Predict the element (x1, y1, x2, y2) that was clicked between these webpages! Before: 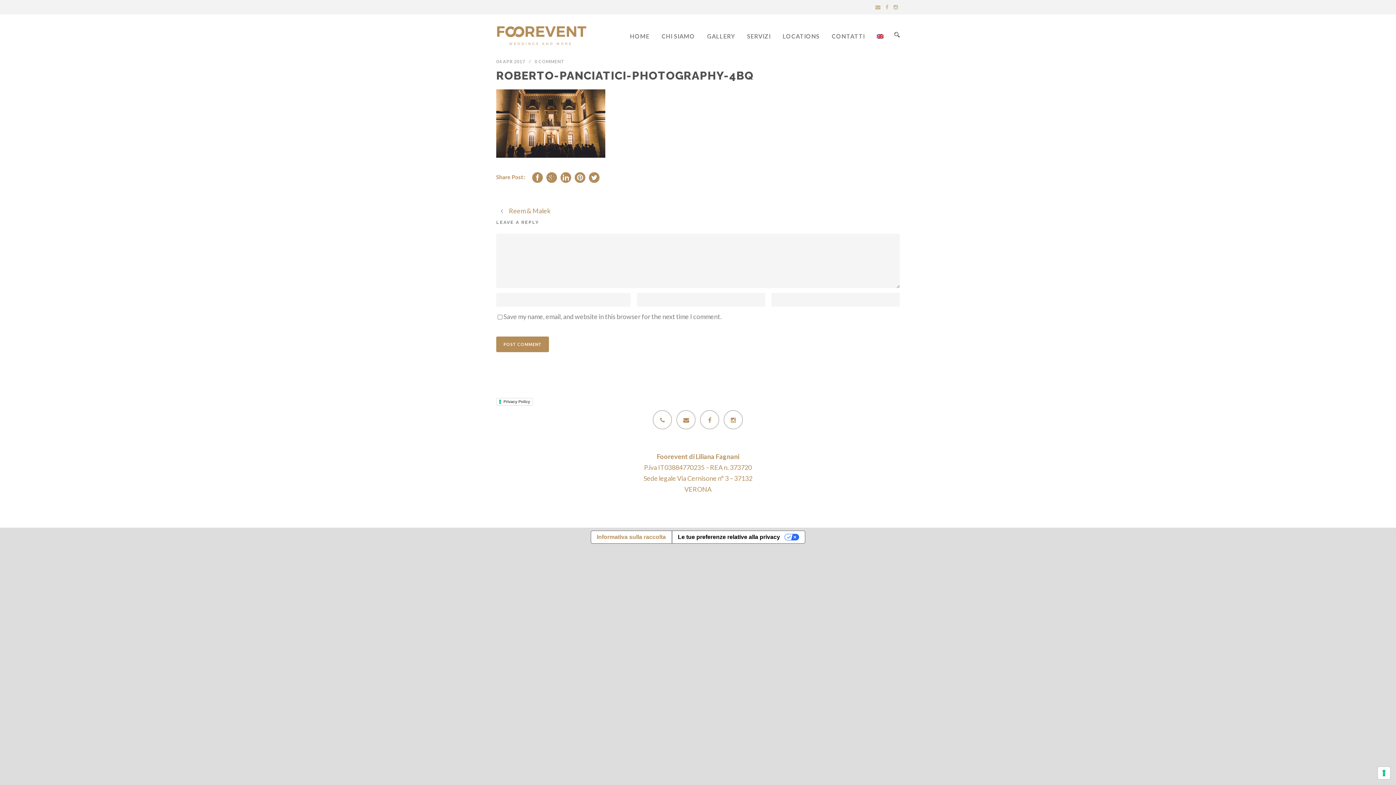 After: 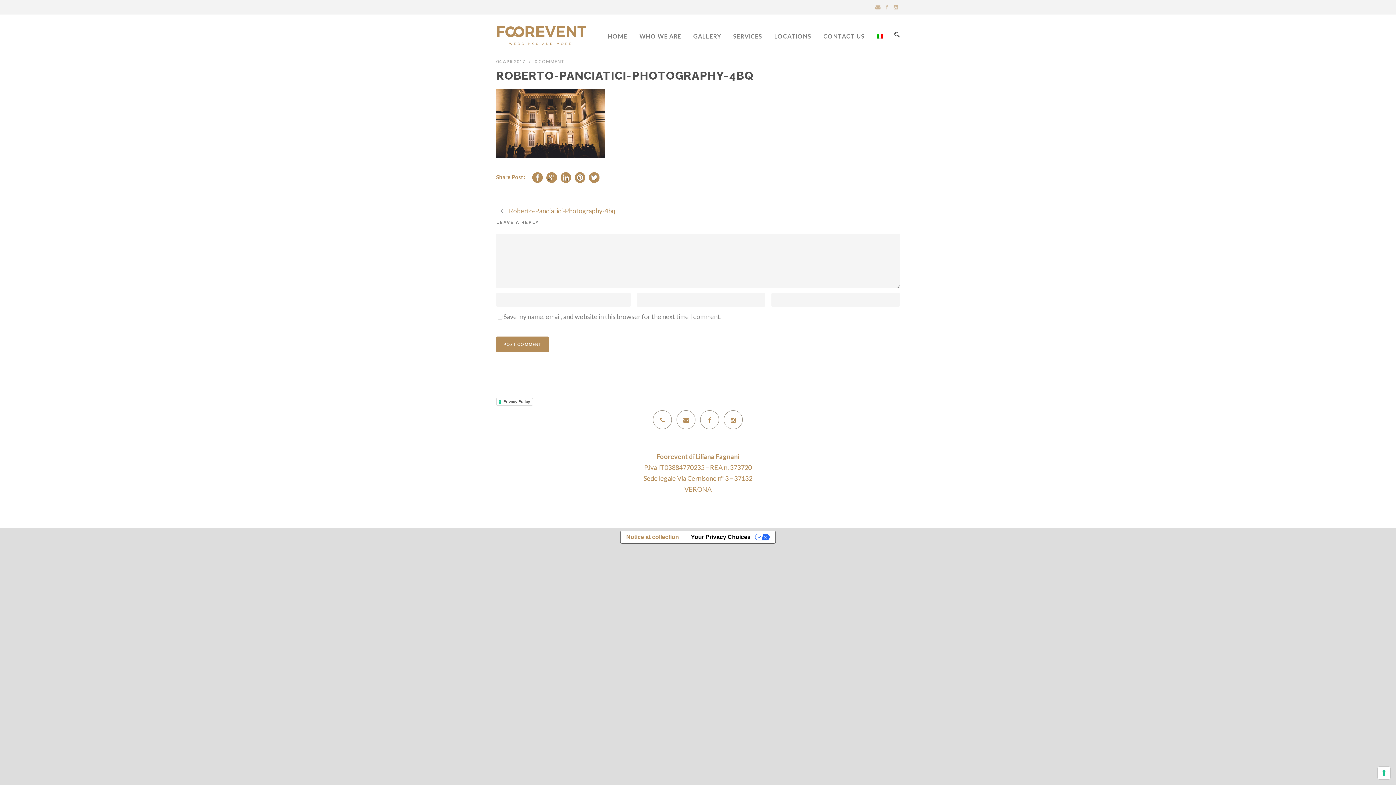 Action: bbox: (865, 31, 883, 55)